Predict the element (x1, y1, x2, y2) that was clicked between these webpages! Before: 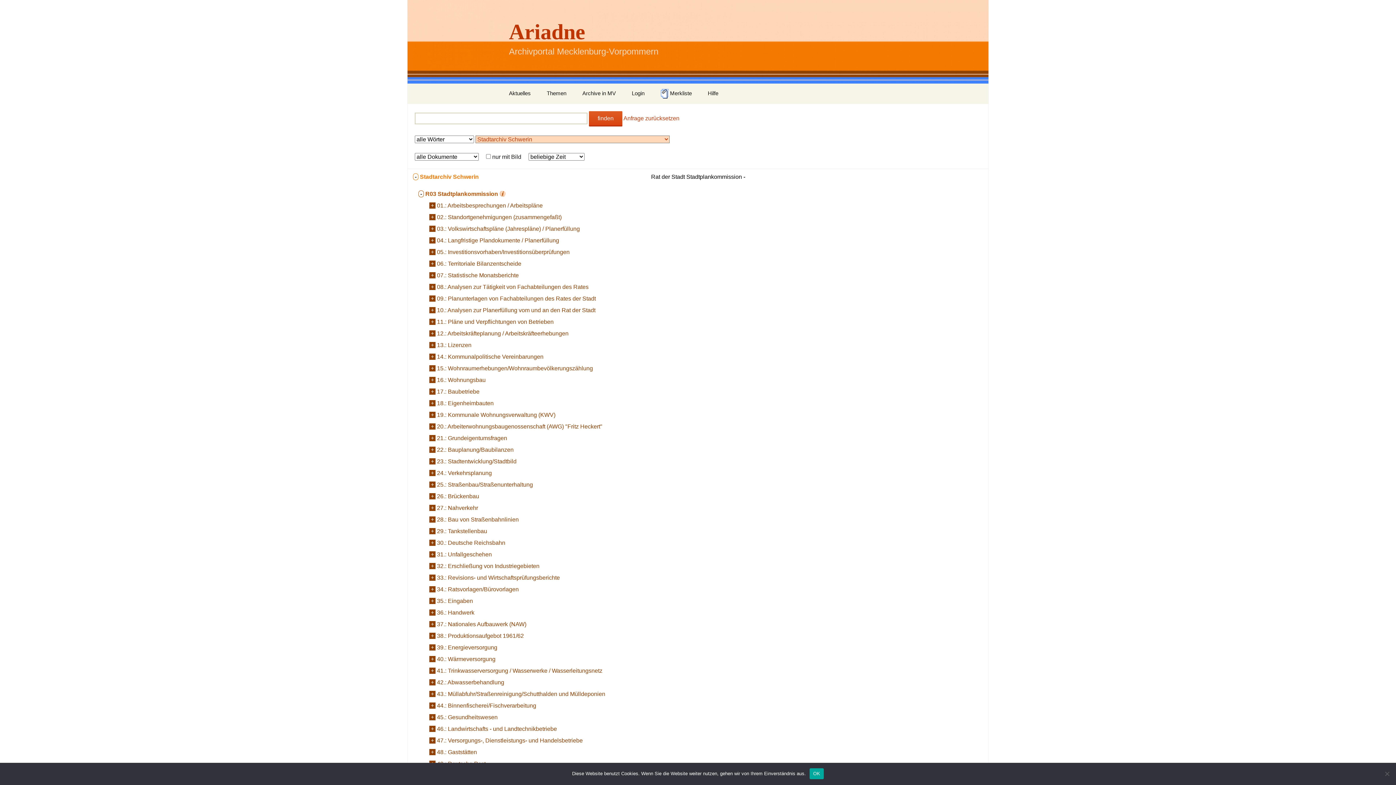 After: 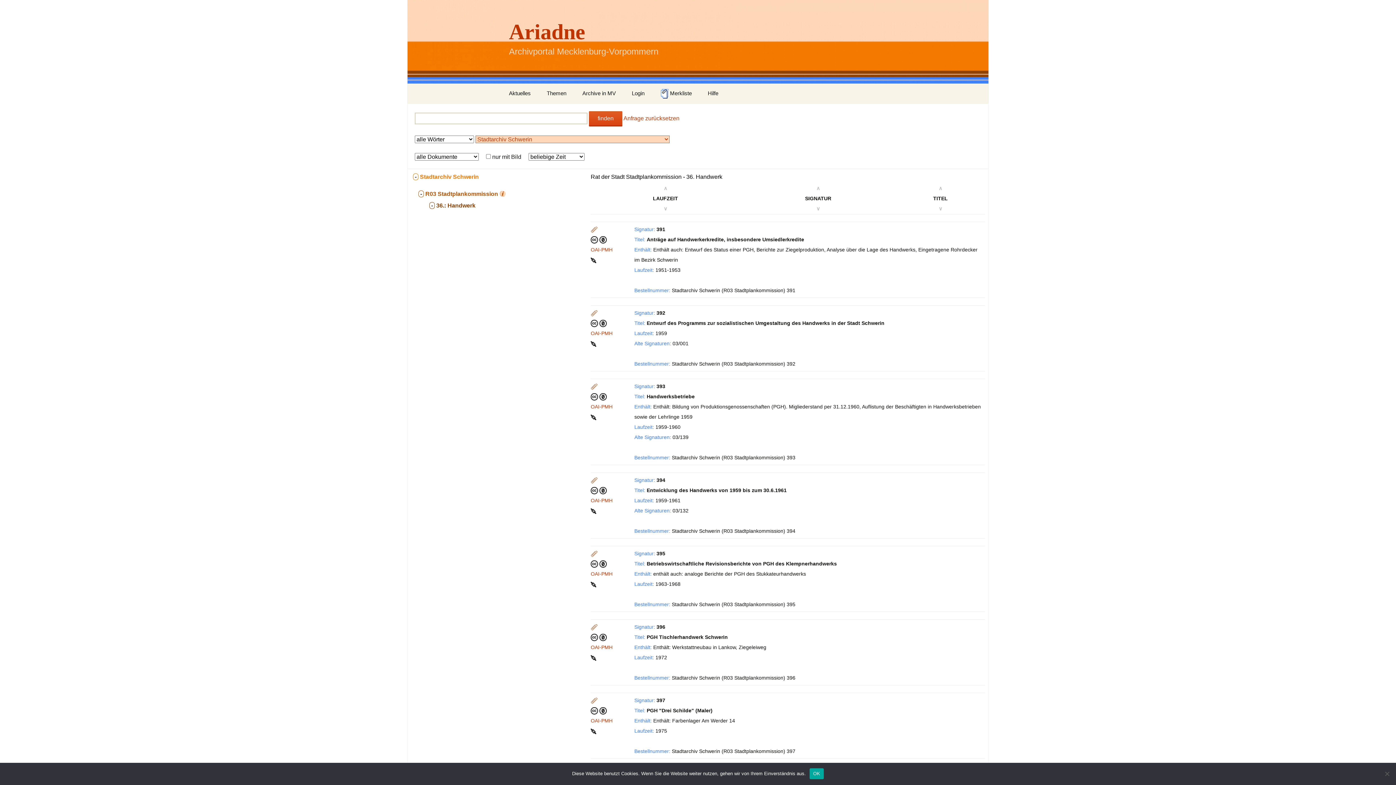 Action: bbox: (429, 609, 435, 616) label:  + 